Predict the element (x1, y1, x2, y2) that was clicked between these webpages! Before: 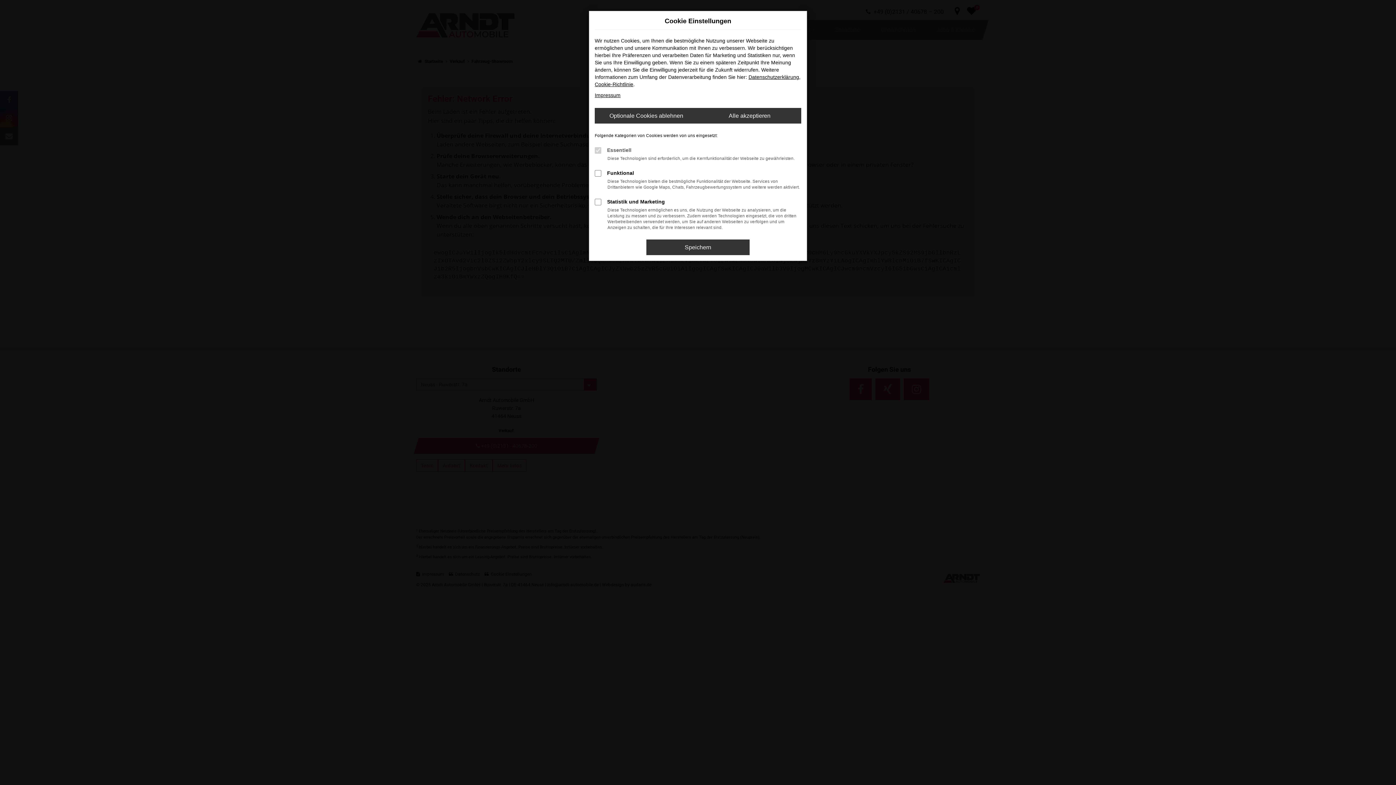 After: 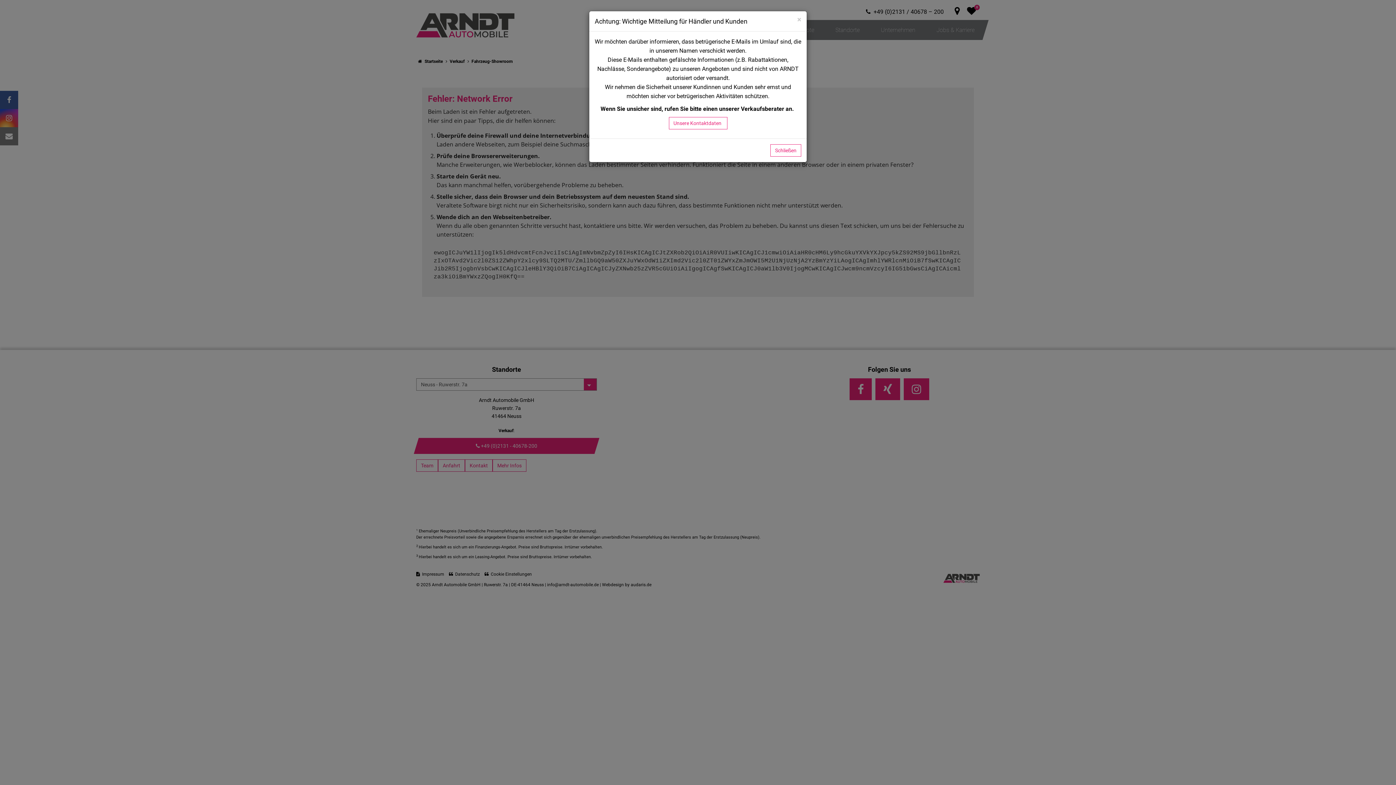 Action: label: Optionale Cookies ablehnen bbox: (594, 108, 698, 123)